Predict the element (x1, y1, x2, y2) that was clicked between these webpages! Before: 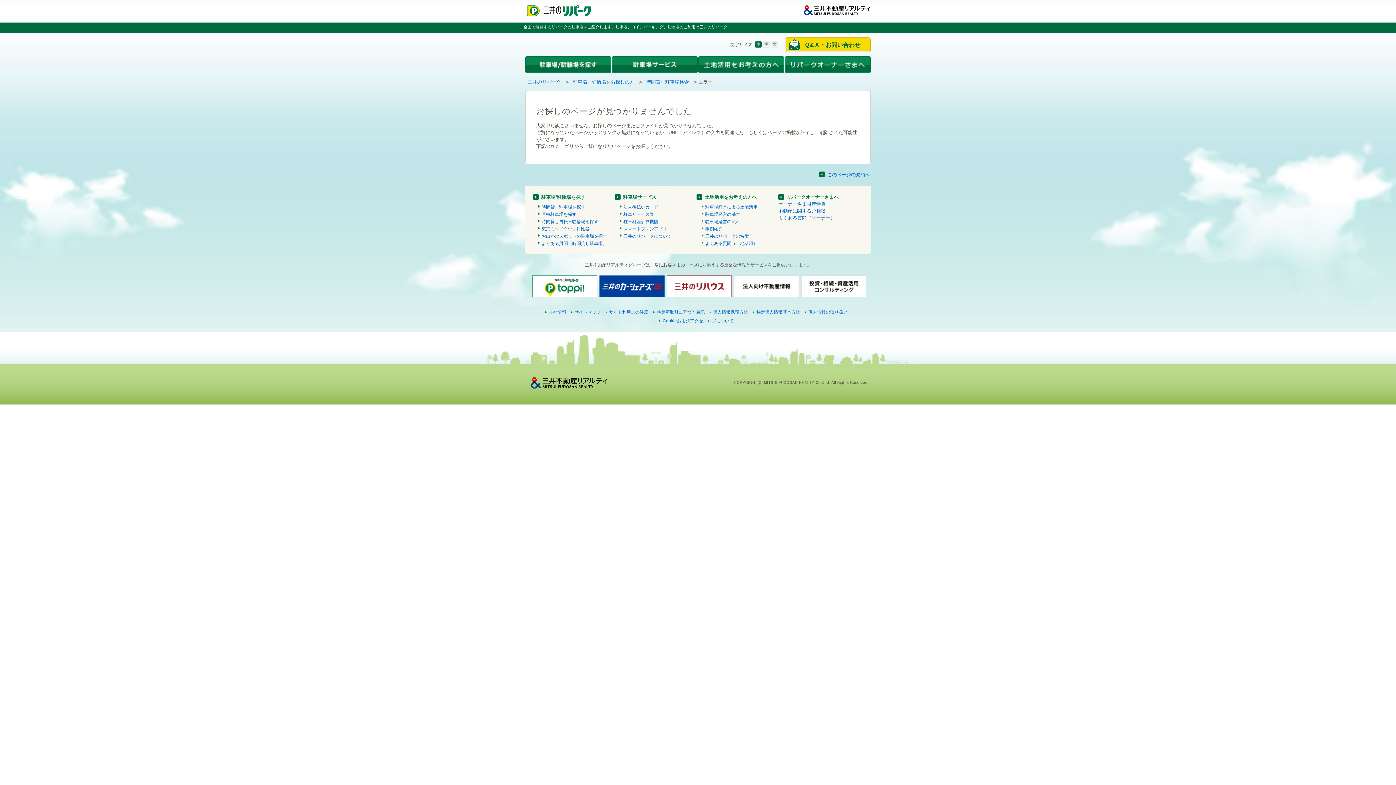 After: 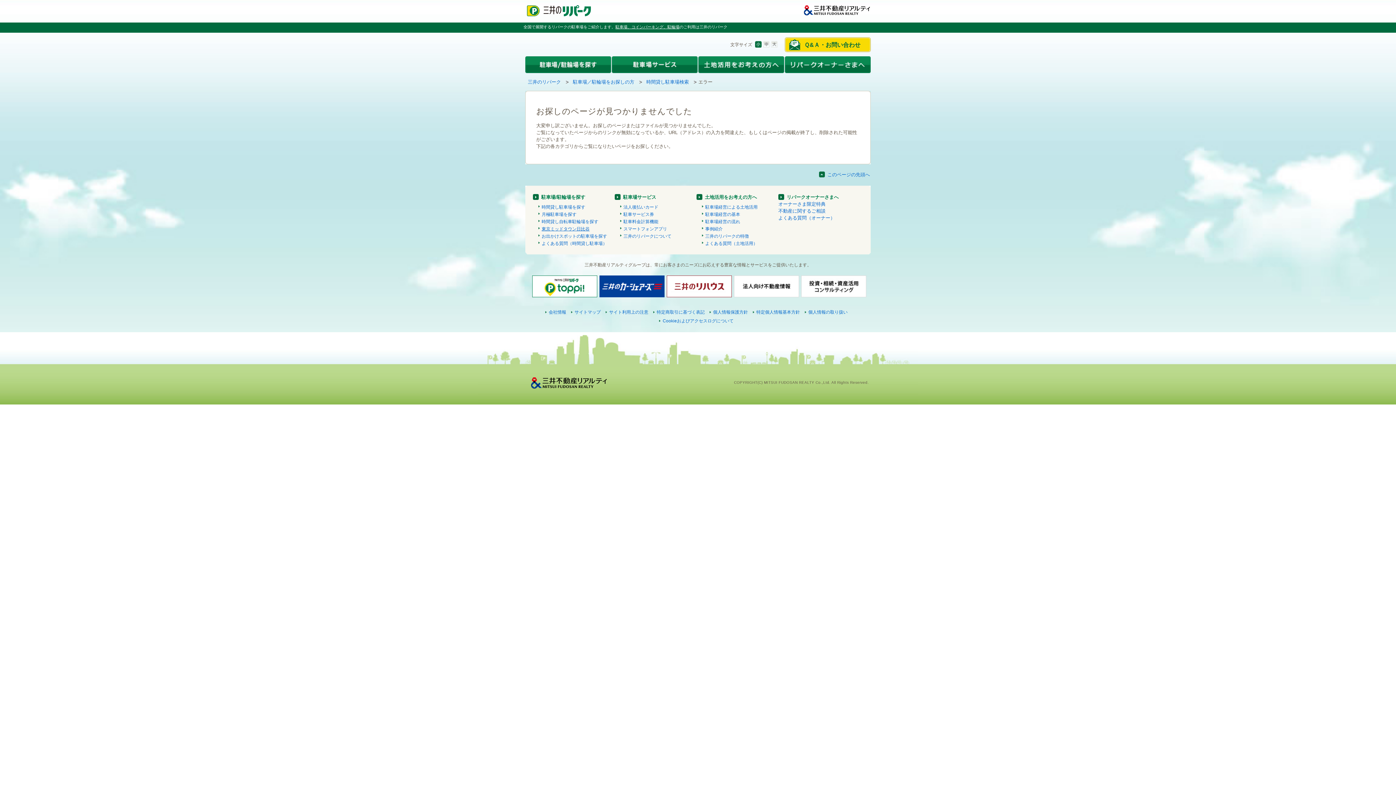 Action: label: 東京ミッドタウン日比谷 bbox: (538, 226, 589, 231)